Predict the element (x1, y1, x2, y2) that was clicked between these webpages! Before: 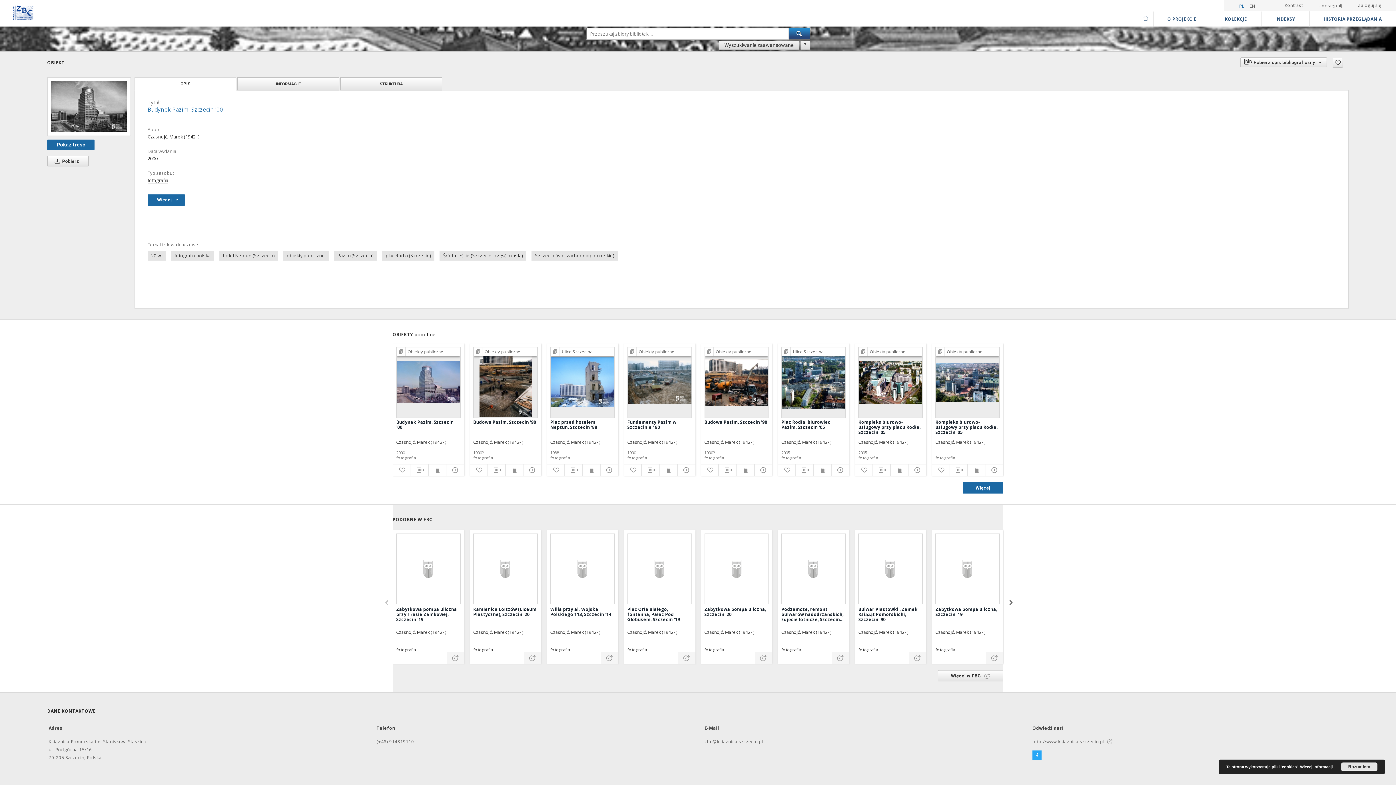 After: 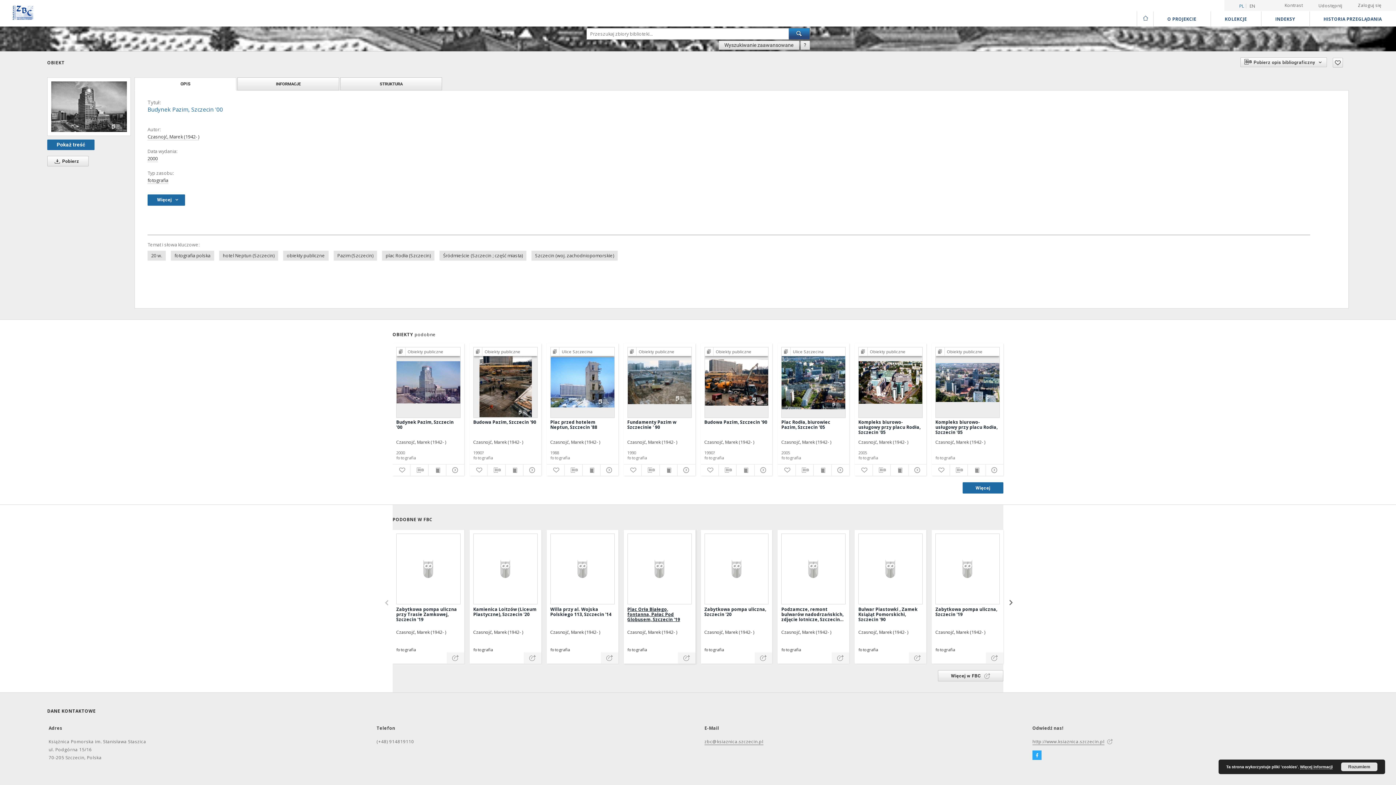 Action: label: Plac Orła Białego, fontanna, Pałac Pod Globusem, Szczecin '19 bbox: (627, 607, 691, 622)